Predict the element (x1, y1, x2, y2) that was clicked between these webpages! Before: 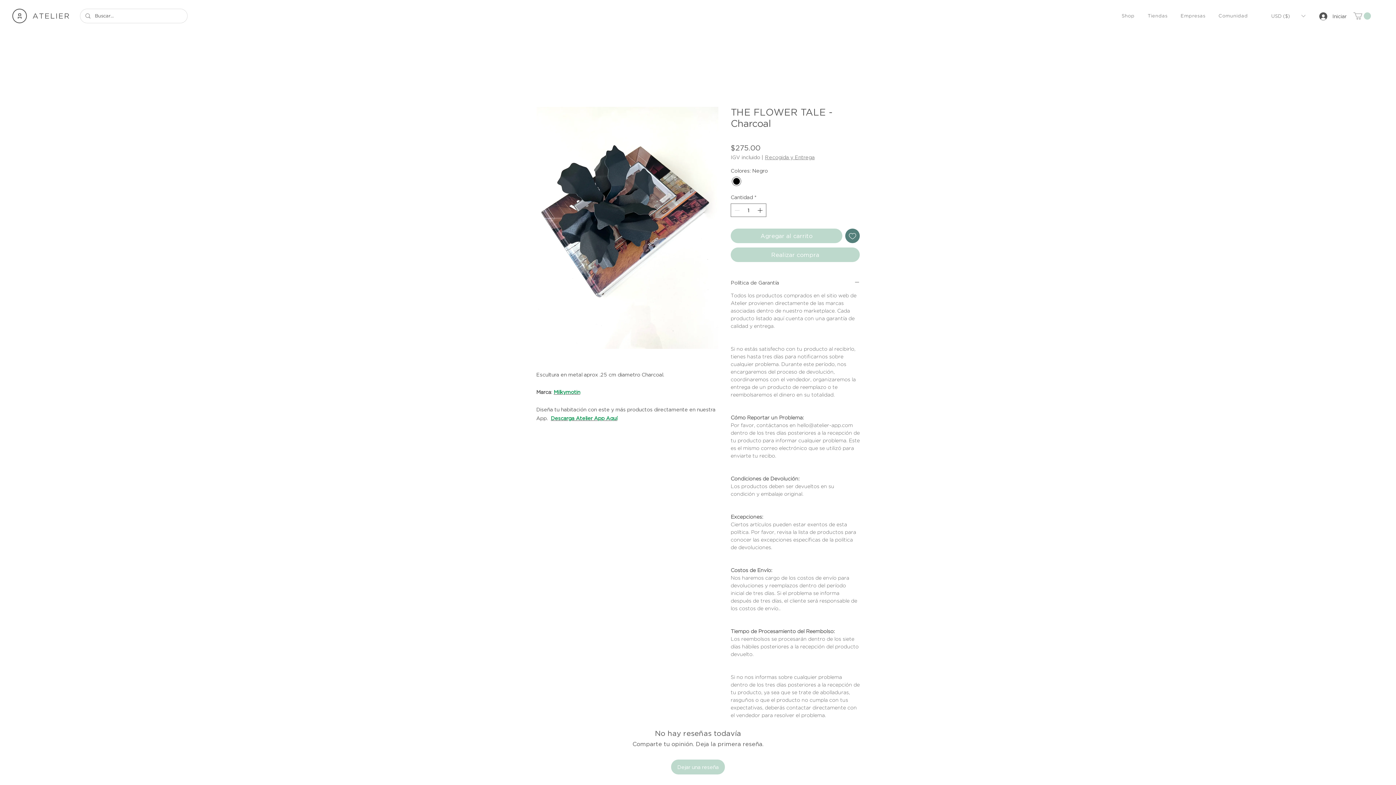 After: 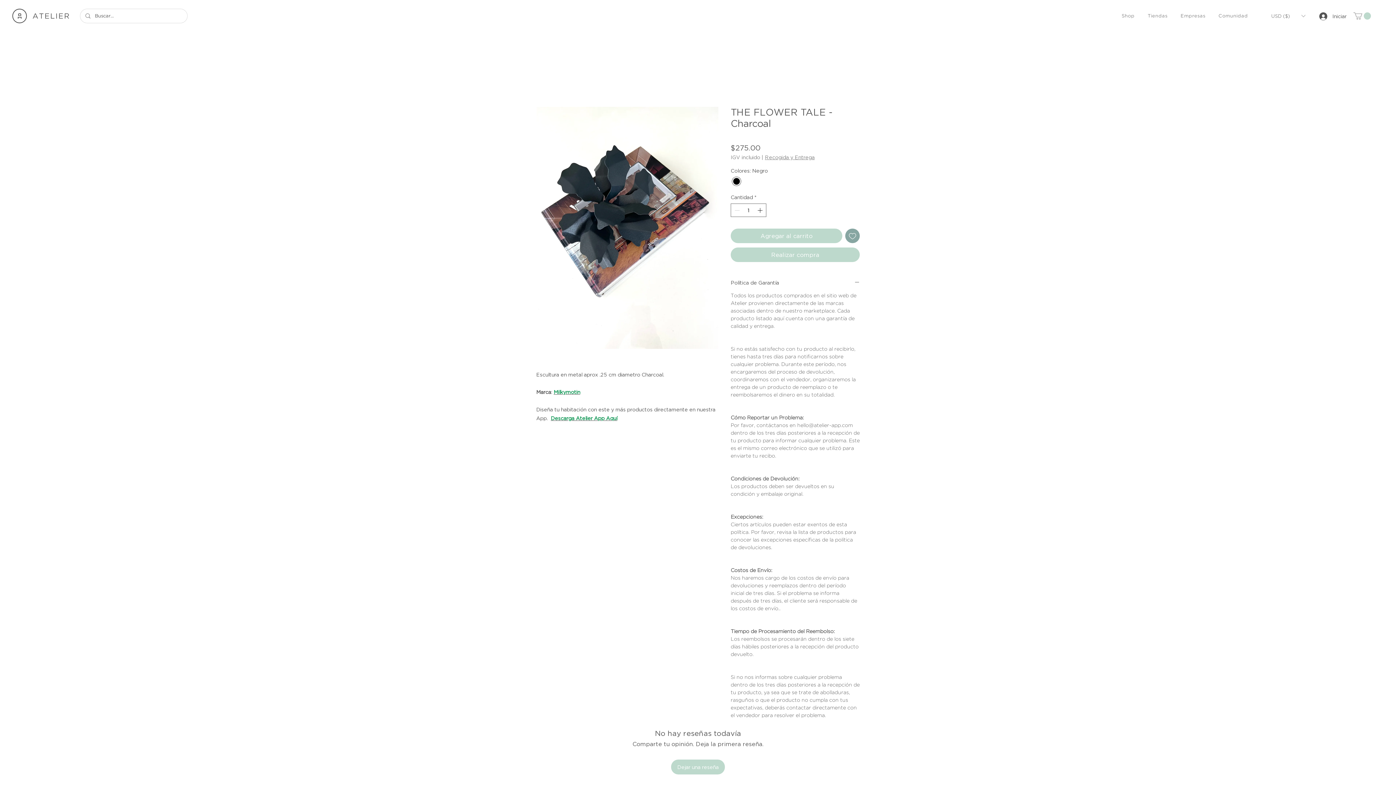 Action: label: Agregar a favoritos bbox: (845, 228, 860, 243)